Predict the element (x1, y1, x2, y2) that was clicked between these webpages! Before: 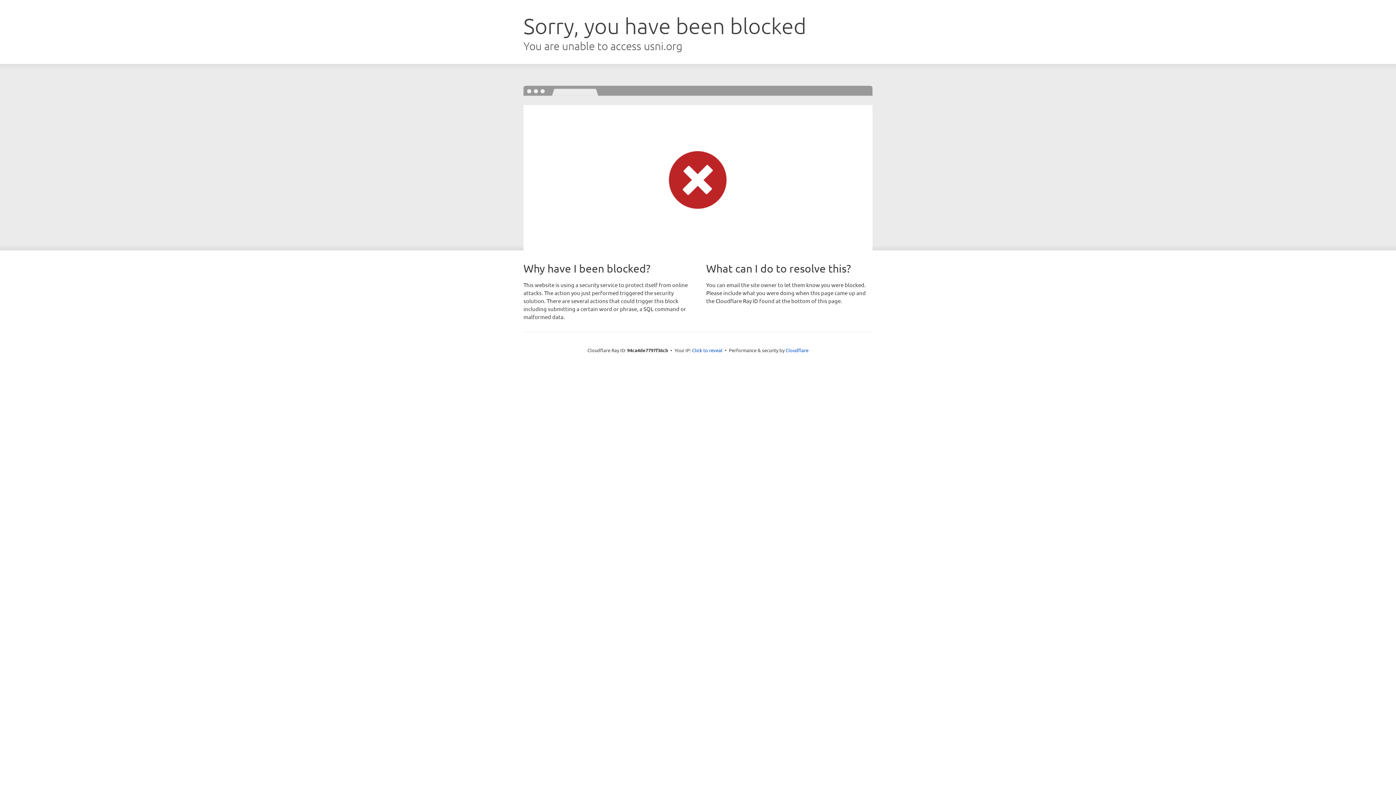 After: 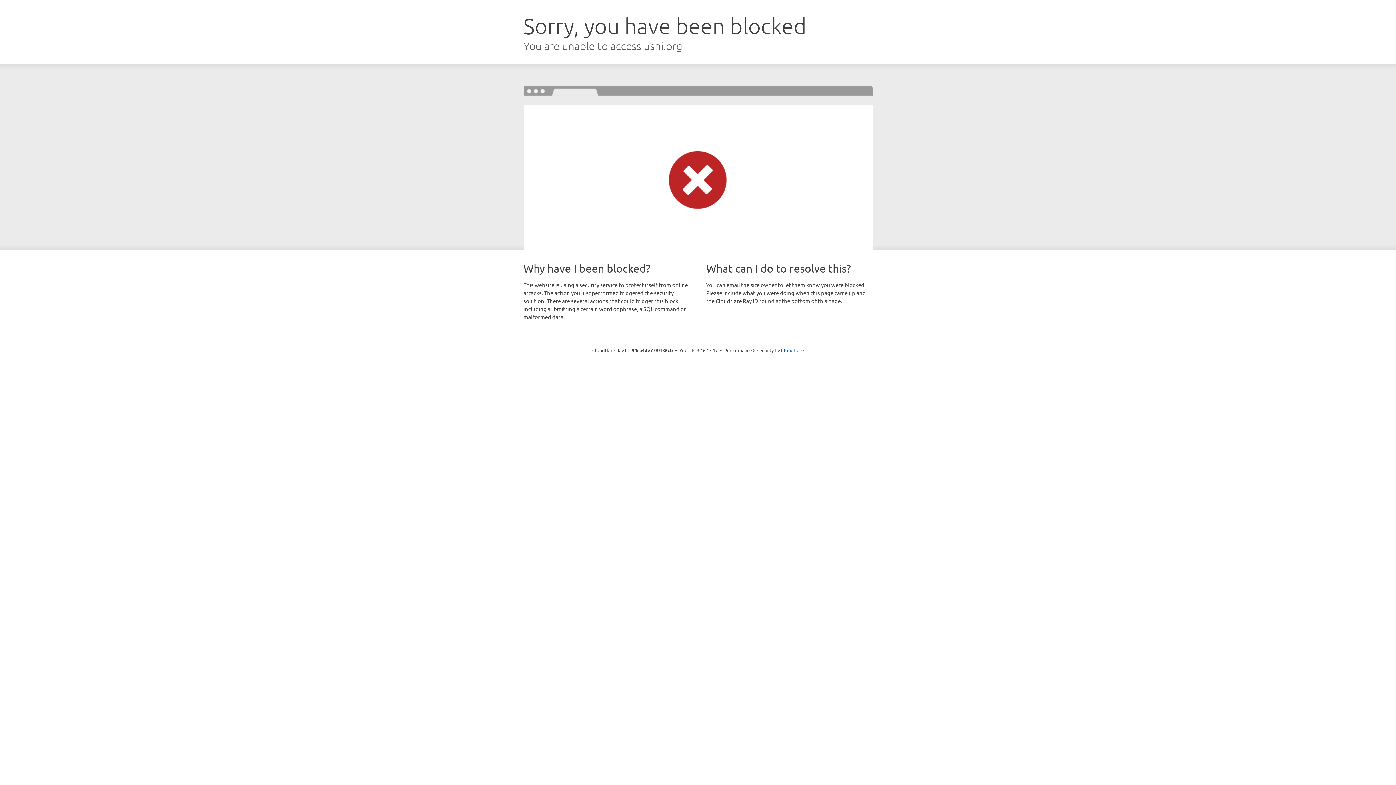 Action: bbox: (692, 346, 722, 353) label: Click to reveal